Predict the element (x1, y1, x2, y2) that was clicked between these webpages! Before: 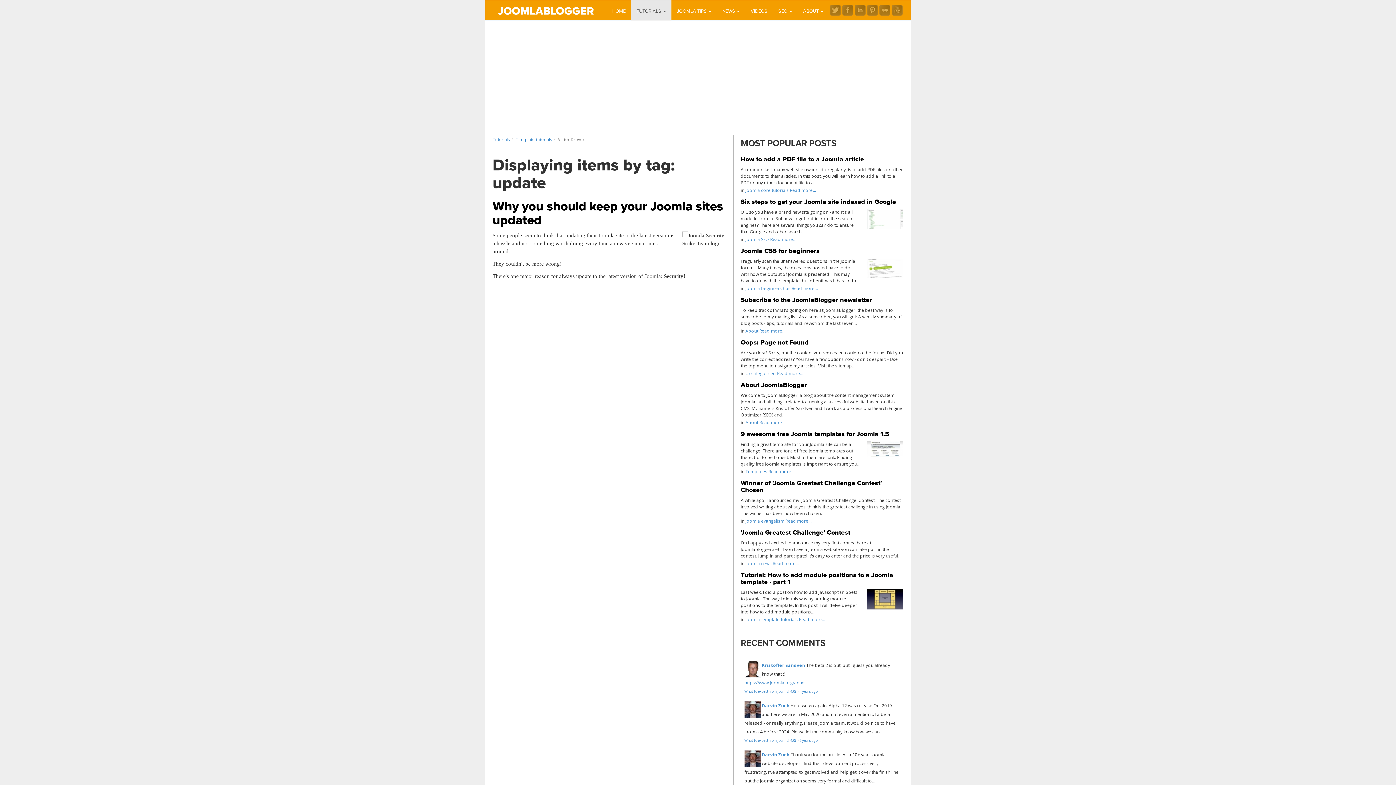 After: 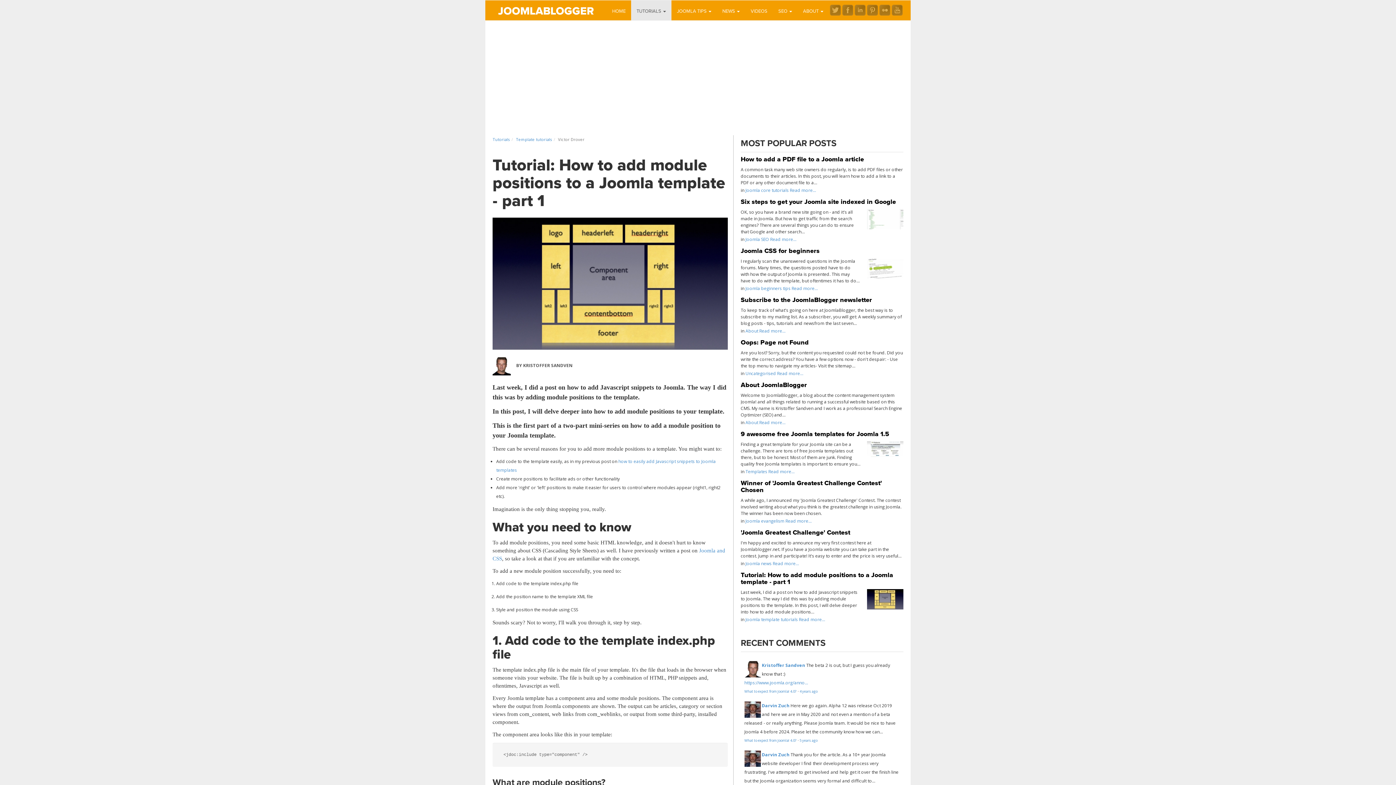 Action: bbox: (867, 589, 903, 609)